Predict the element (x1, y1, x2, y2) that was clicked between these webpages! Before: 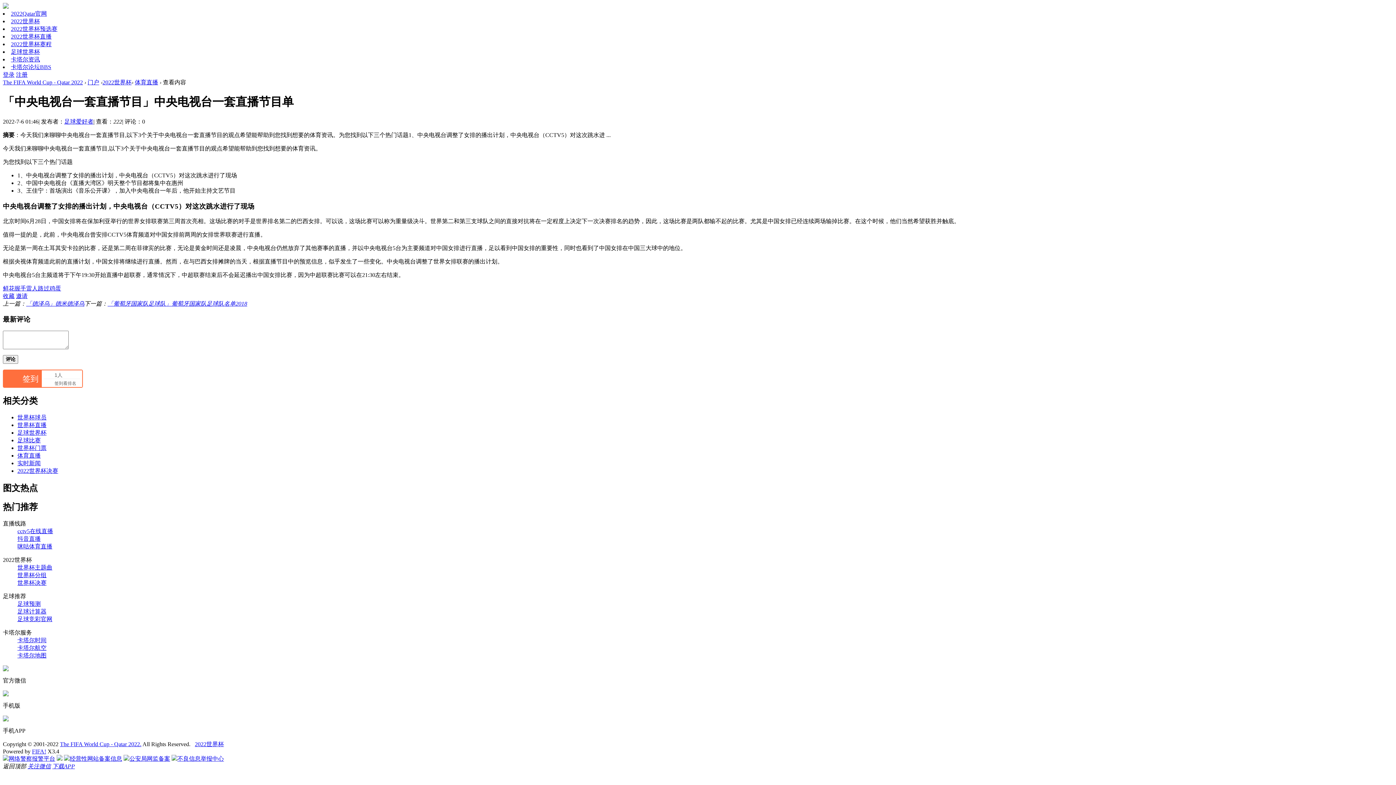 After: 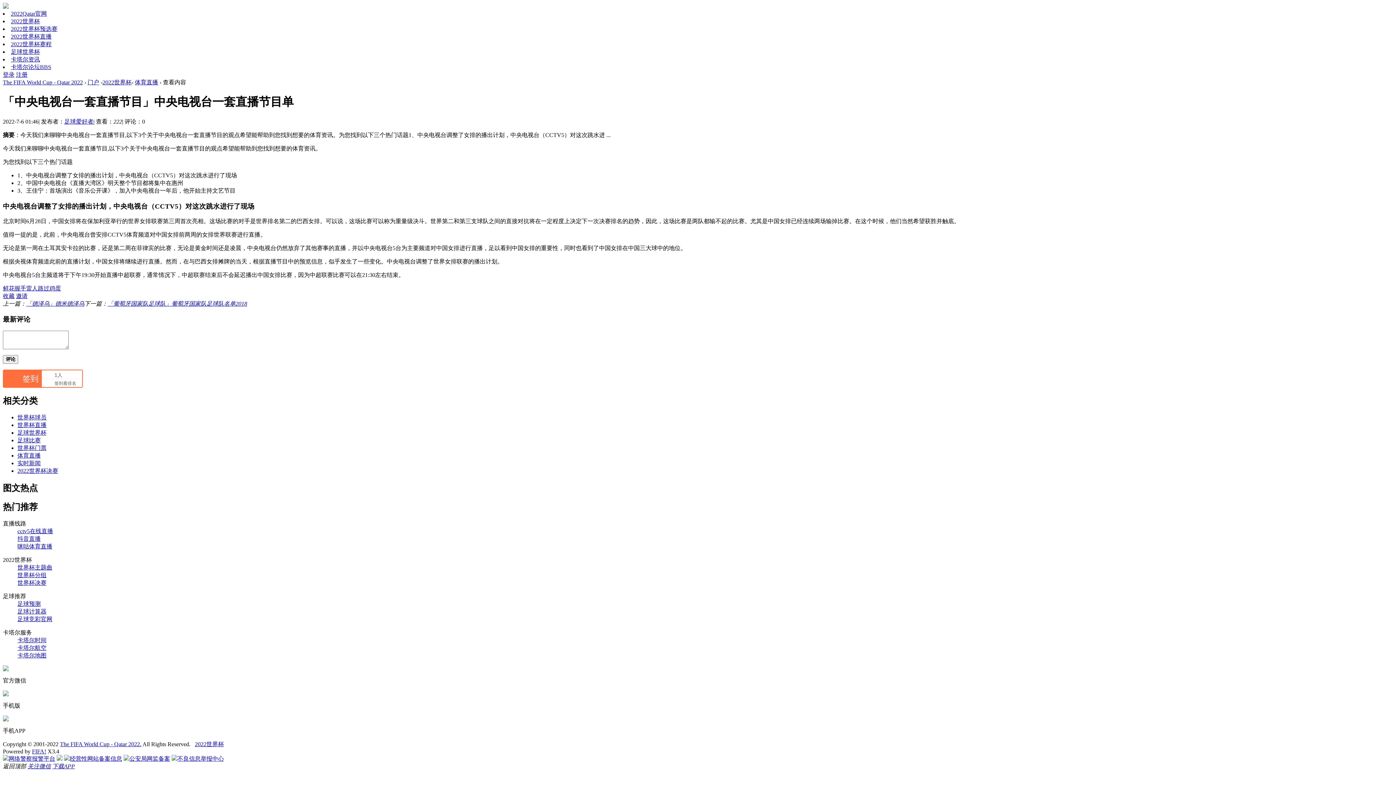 Action: label: 网络警察报警平台 bbox: (2, 755, 55, 762)